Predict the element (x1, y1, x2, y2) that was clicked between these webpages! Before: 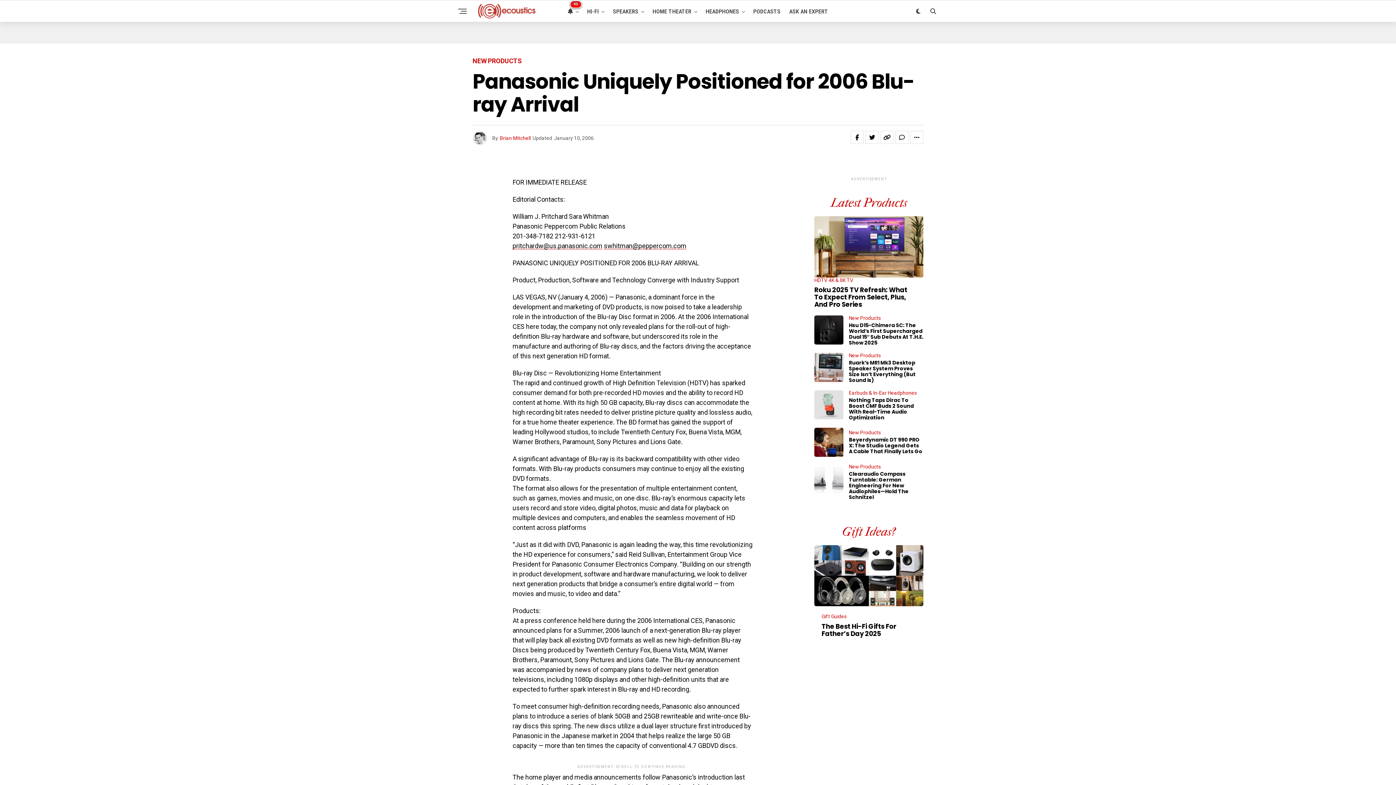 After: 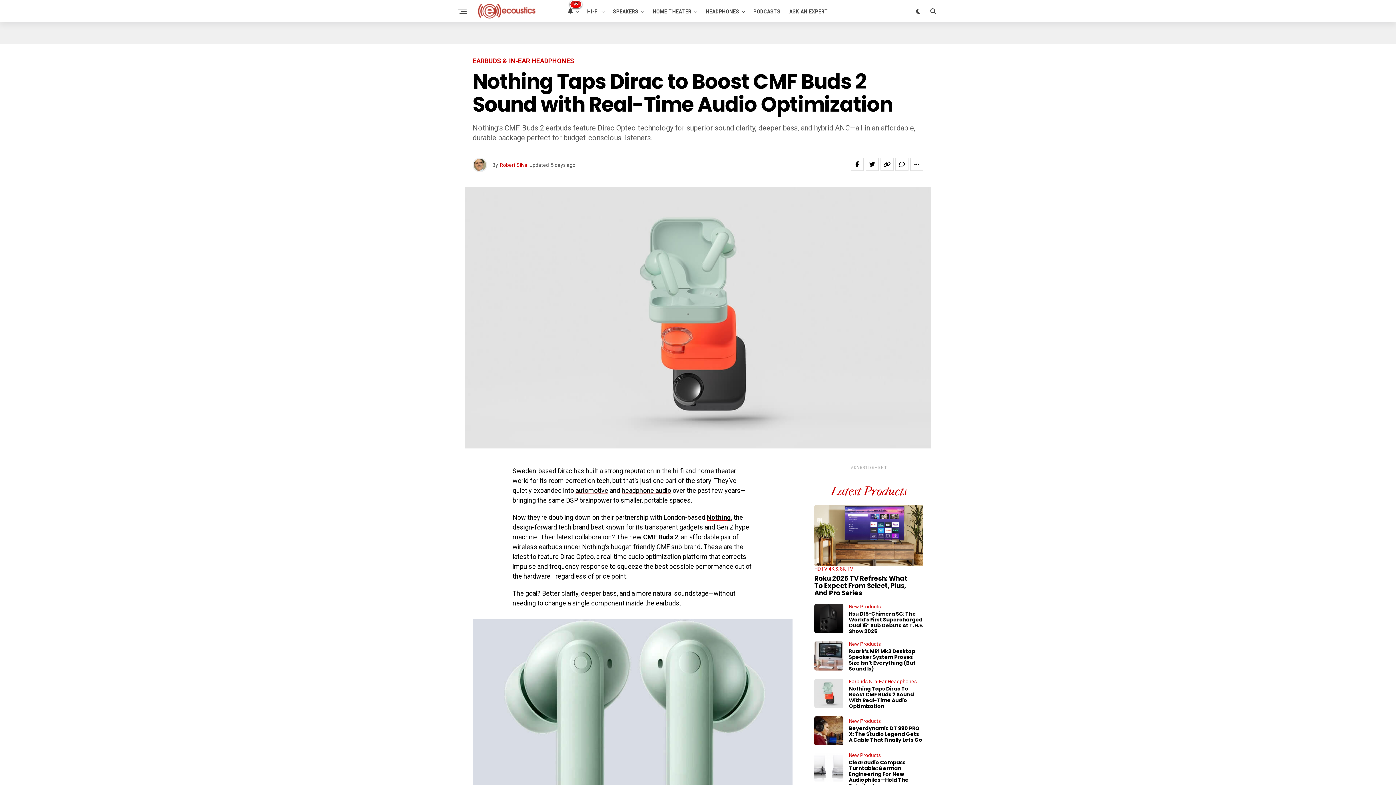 Action: label: Nothing Taps Dirac To Boost CMF Buds 2 Sound With Real-Time Audio Optimization bbox: (849, 396, 914, 420)